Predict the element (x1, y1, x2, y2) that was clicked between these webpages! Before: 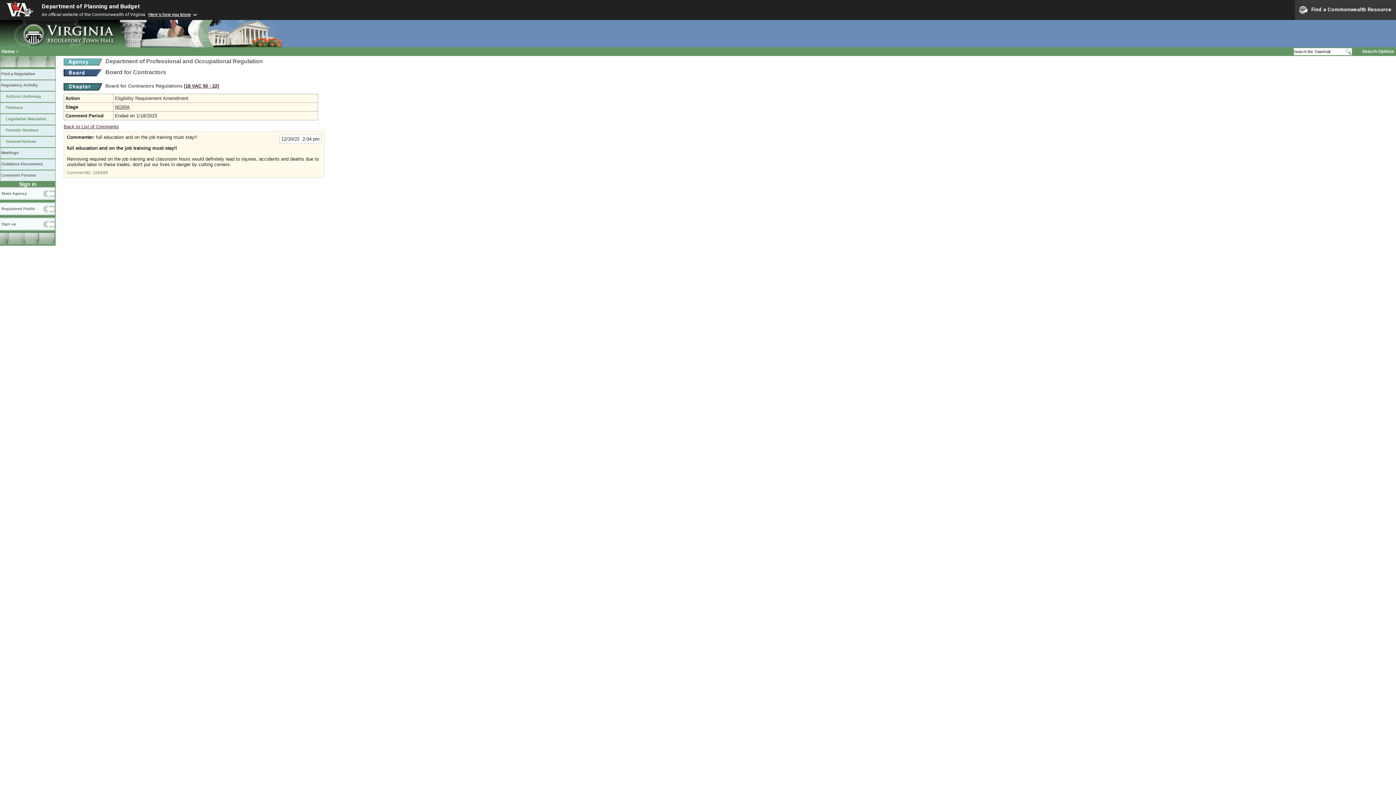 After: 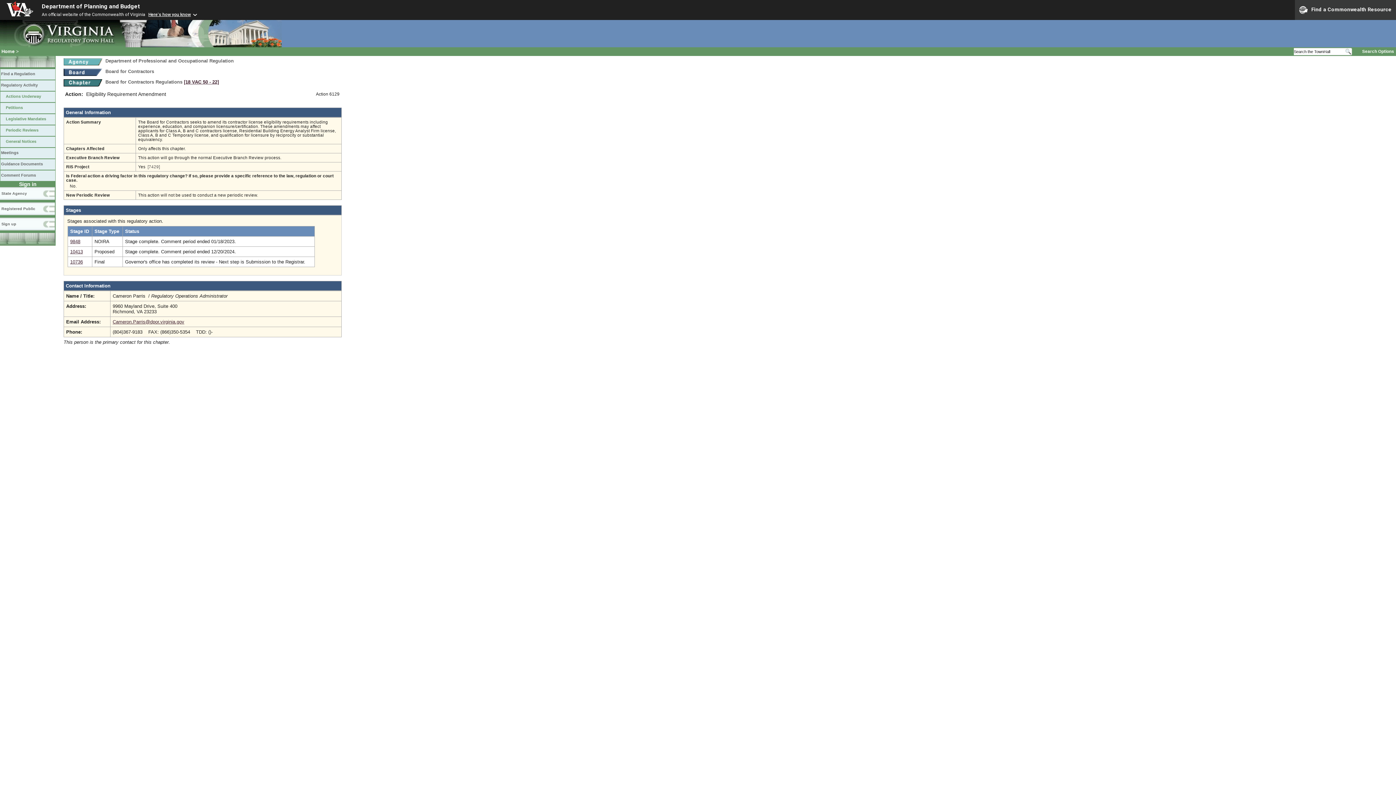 Action: bbox: (114, 95, 188, 101) label: Eligibility Requirement Amendment